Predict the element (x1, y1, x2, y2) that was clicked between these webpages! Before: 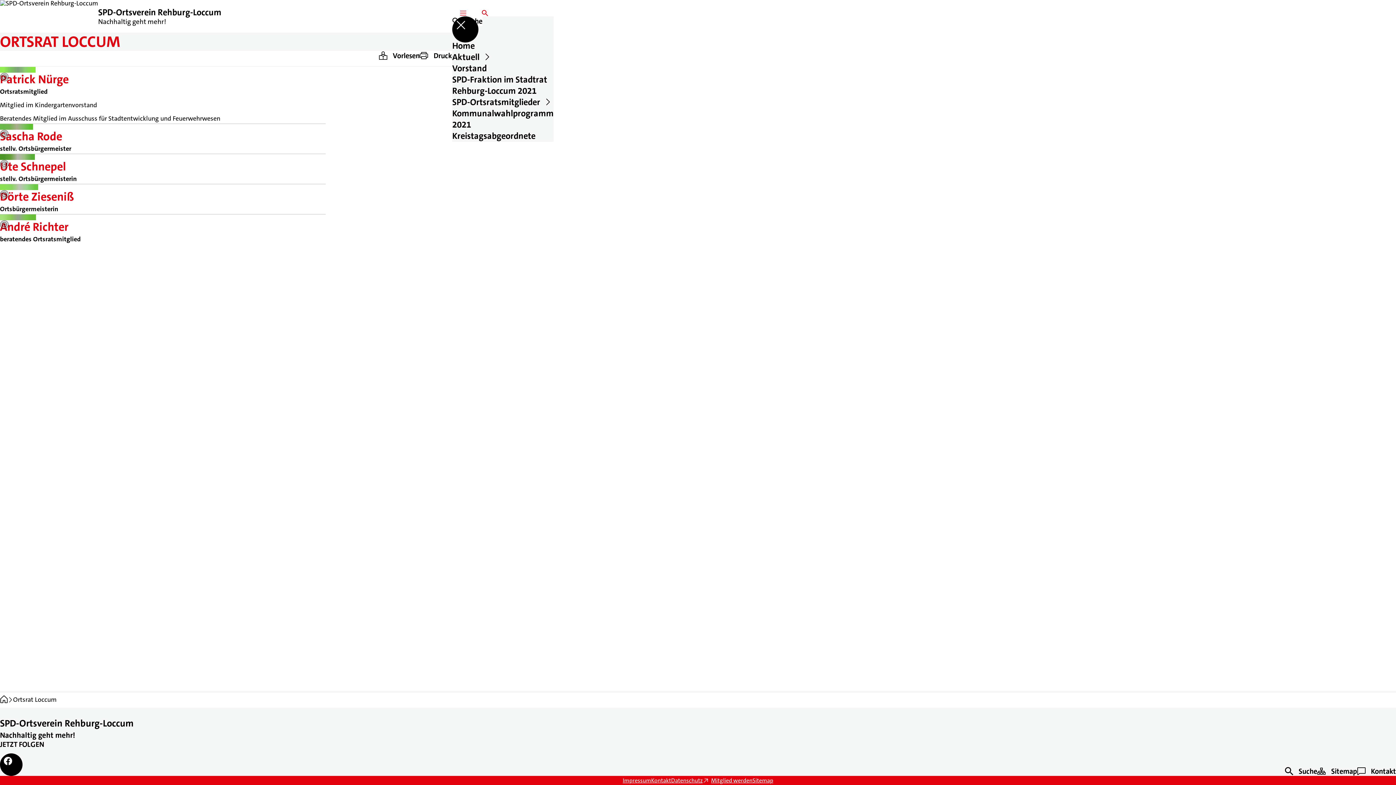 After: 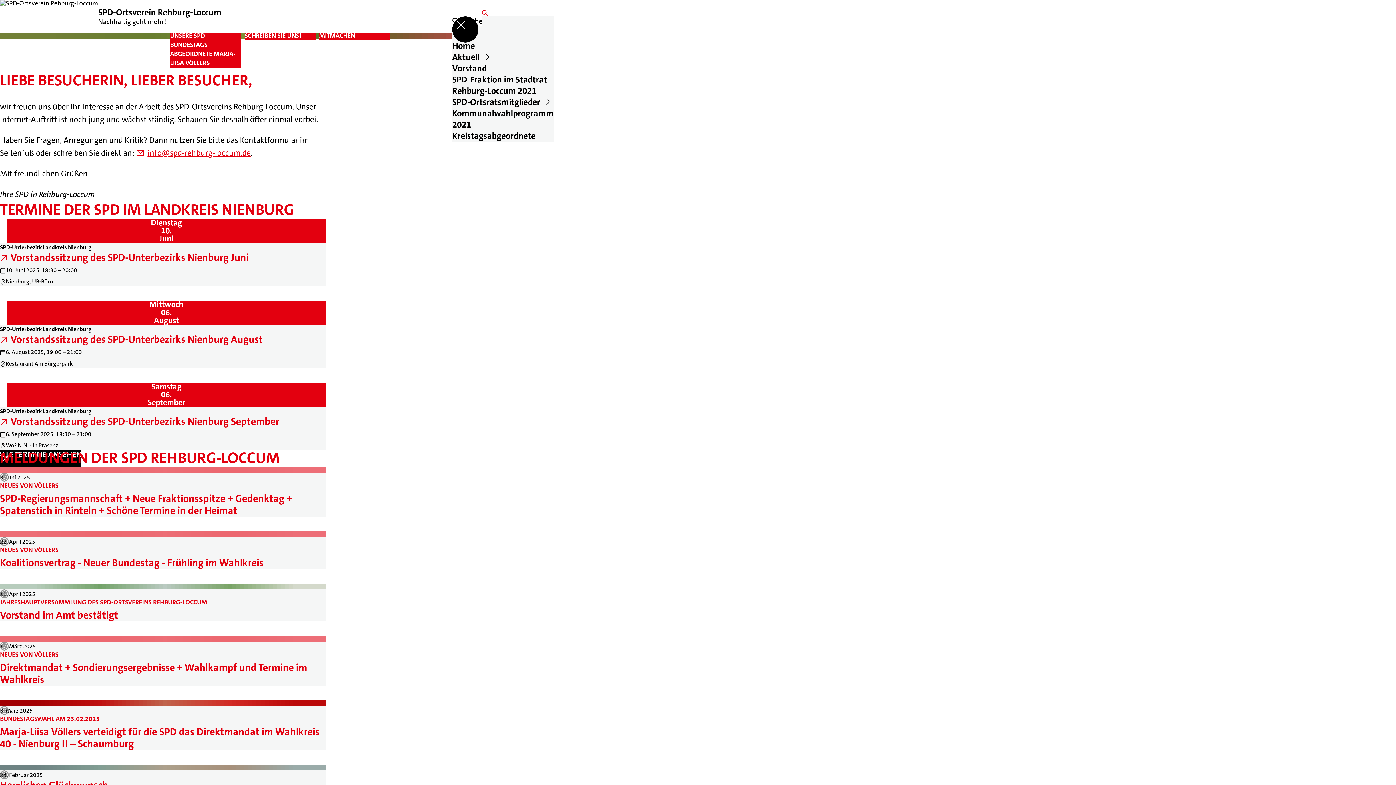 Action: label: Startseite bbox: (0, 695, 7, 704)